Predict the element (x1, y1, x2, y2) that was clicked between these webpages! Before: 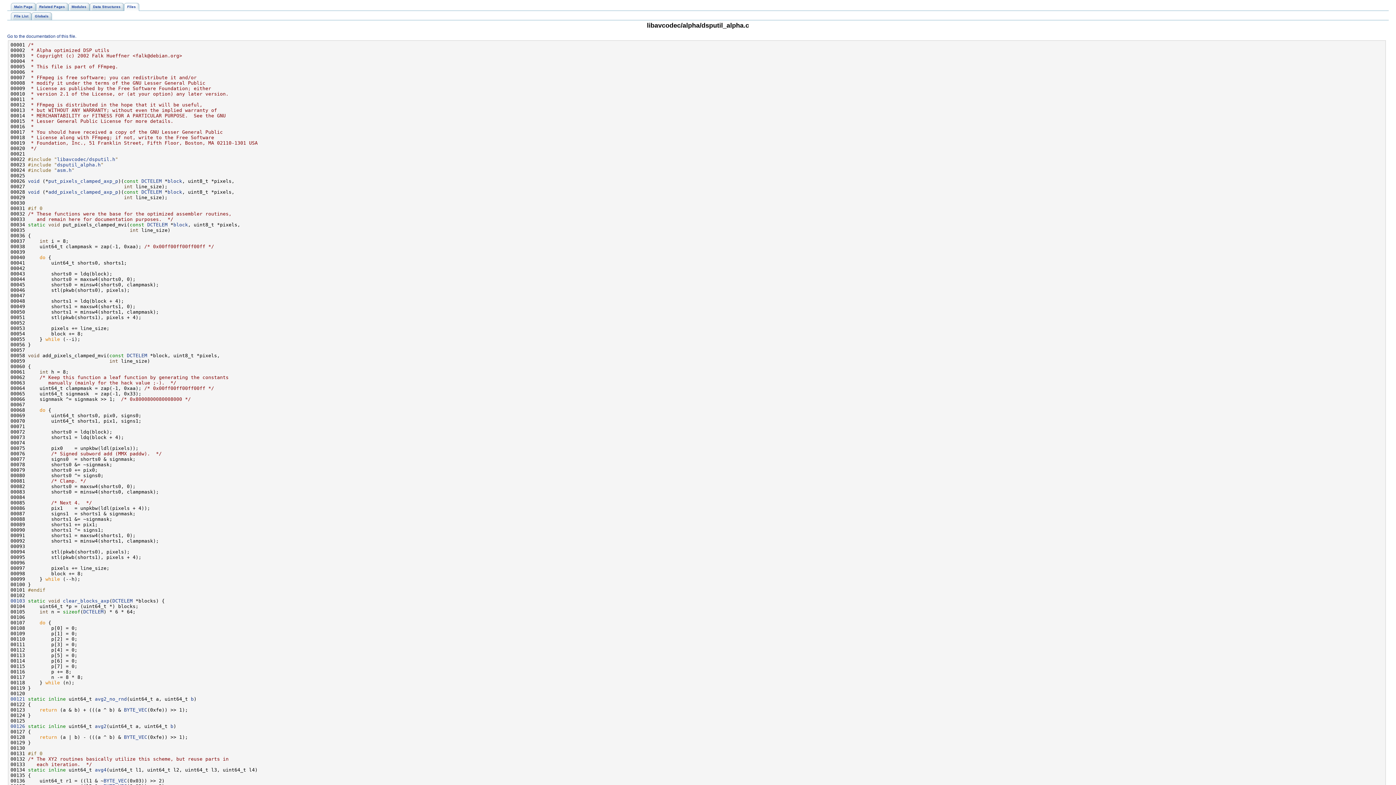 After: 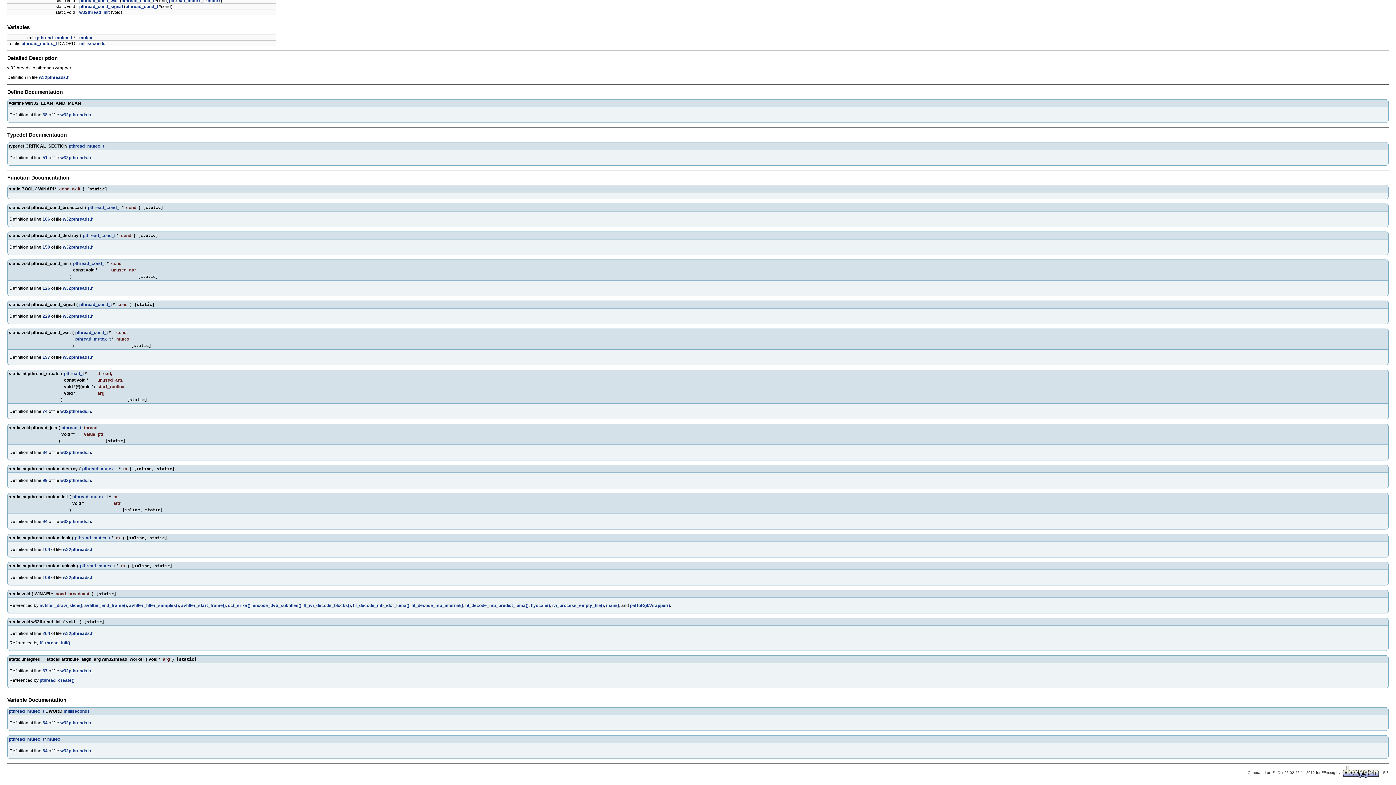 Action: label: void bbox: (28, 178, 39, 184)